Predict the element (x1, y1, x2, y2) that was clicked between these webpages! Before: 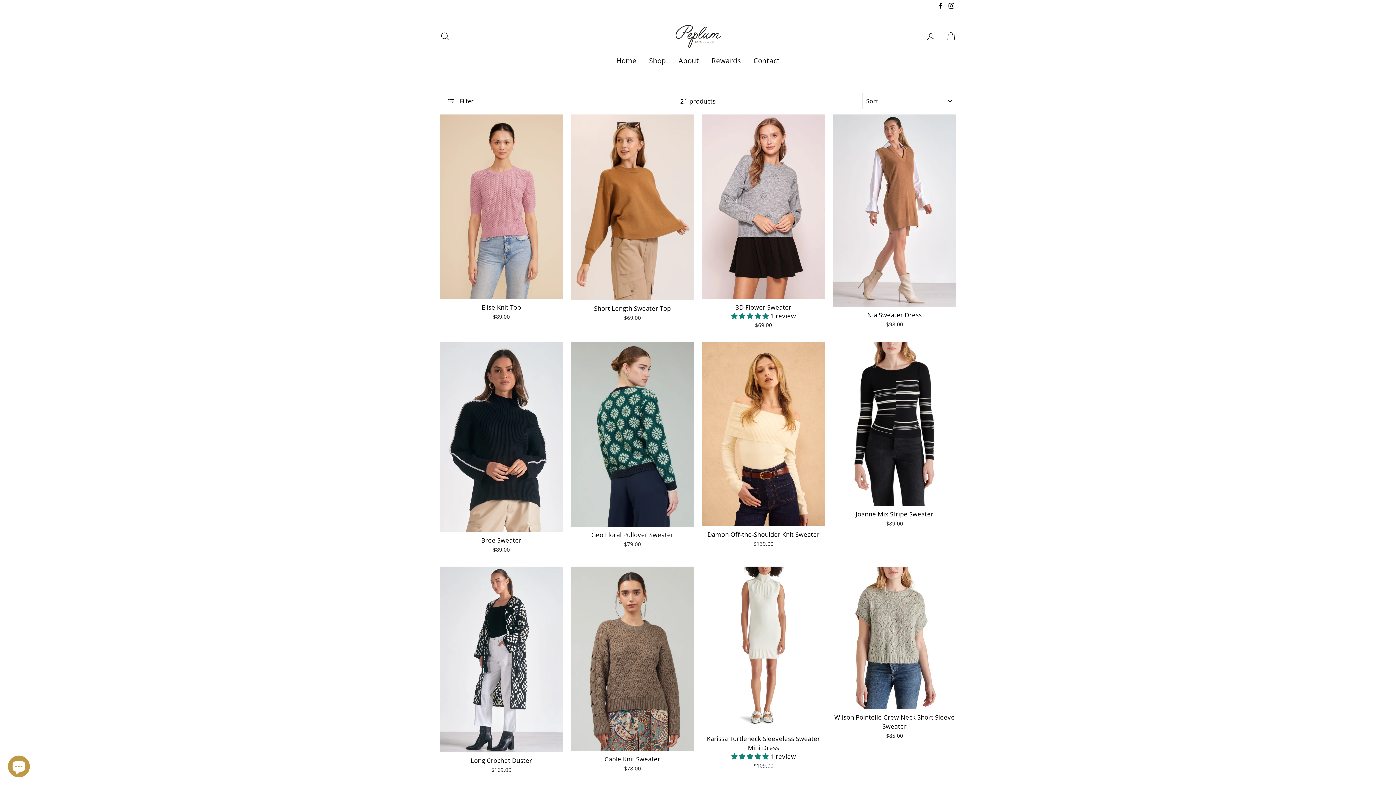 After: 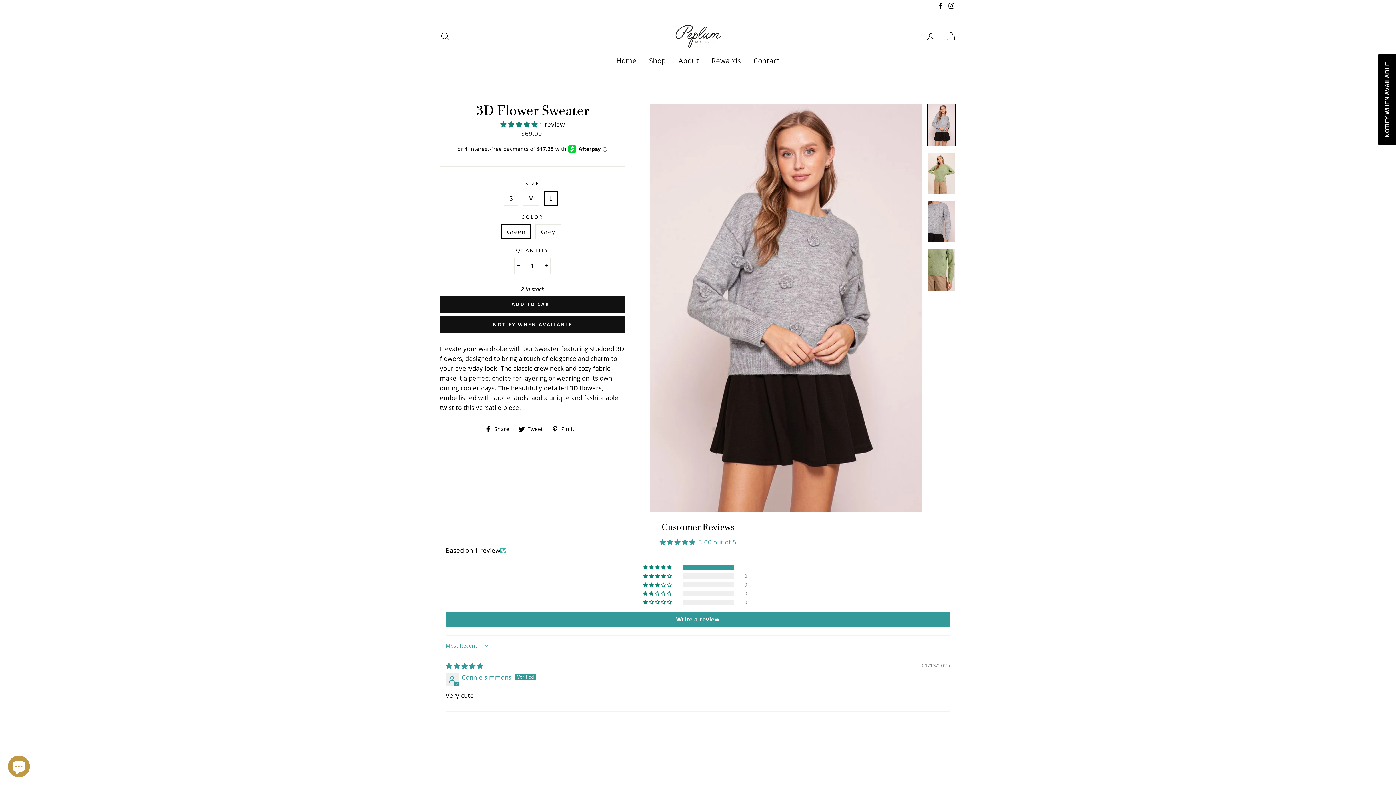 Action: bbox: (702, 114, 825, 331) label: 3D Flower Sweater
 1 review
$69.00